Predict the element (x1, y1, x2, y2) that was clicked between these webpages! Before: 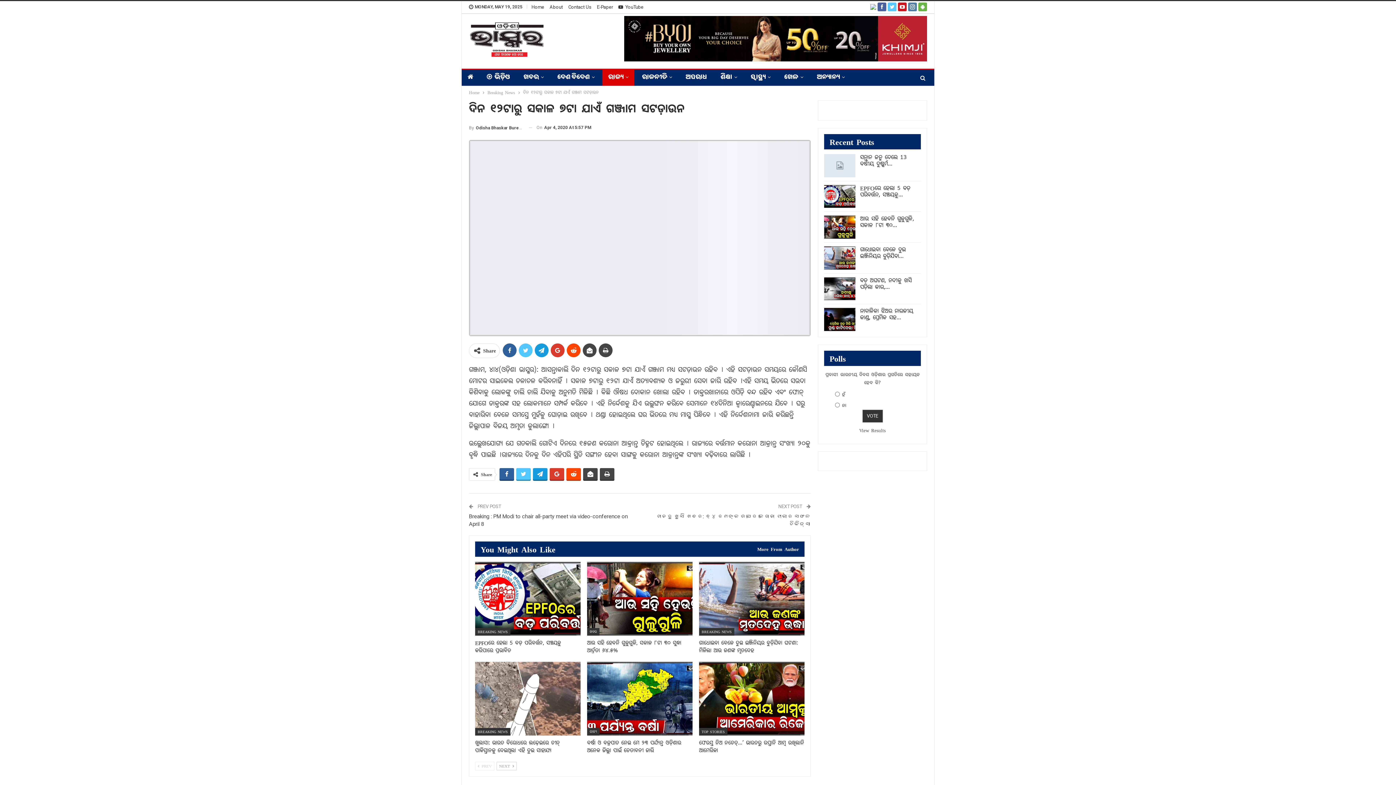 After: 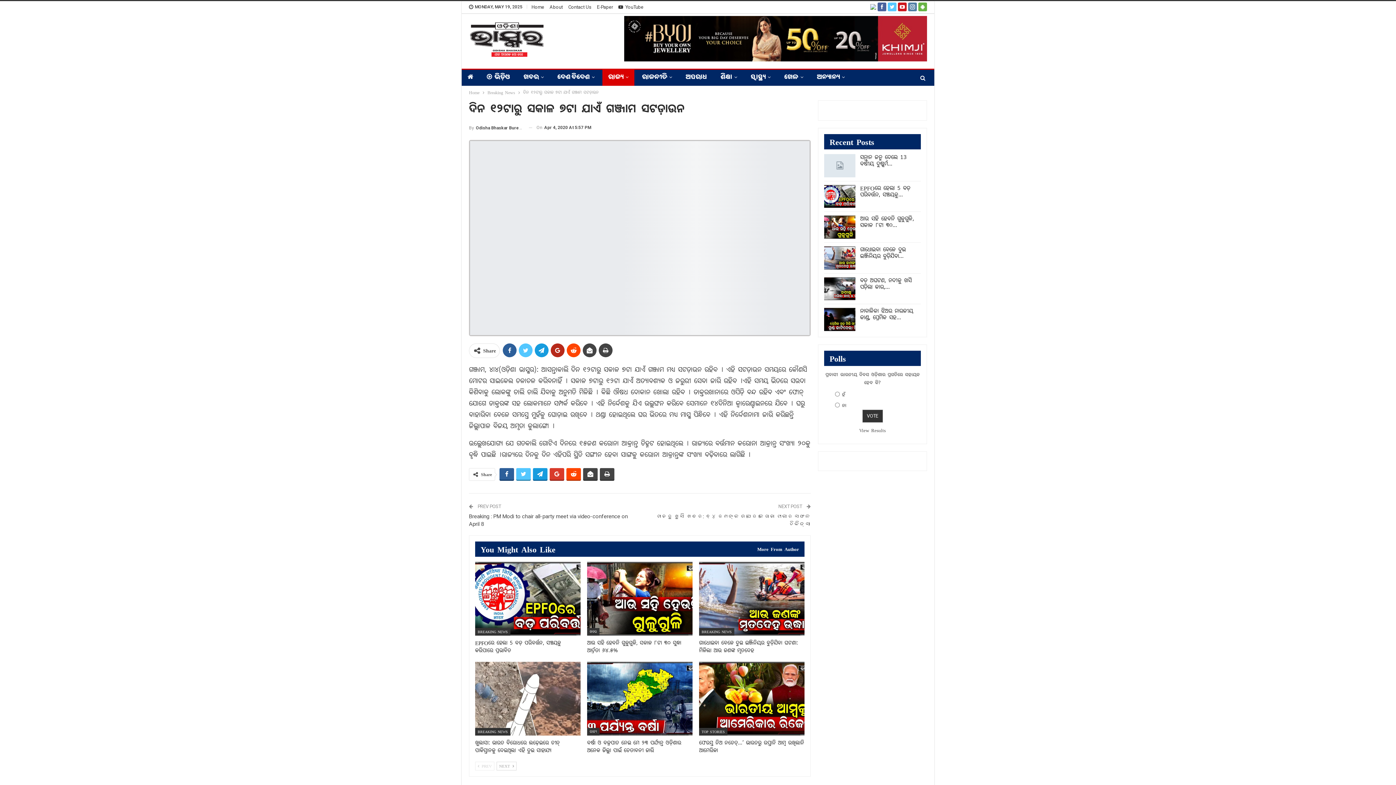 Action: bbox: (550, 343, 564, 357)